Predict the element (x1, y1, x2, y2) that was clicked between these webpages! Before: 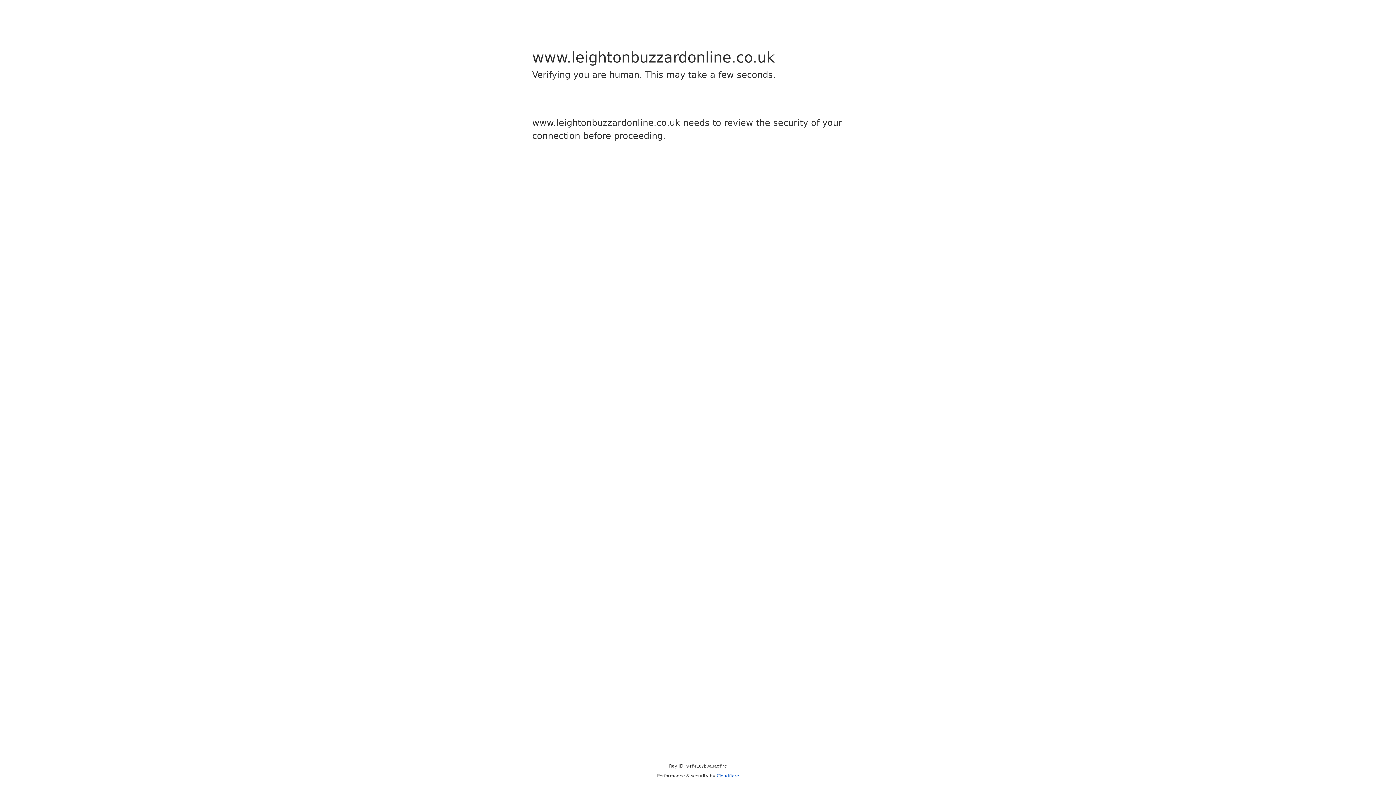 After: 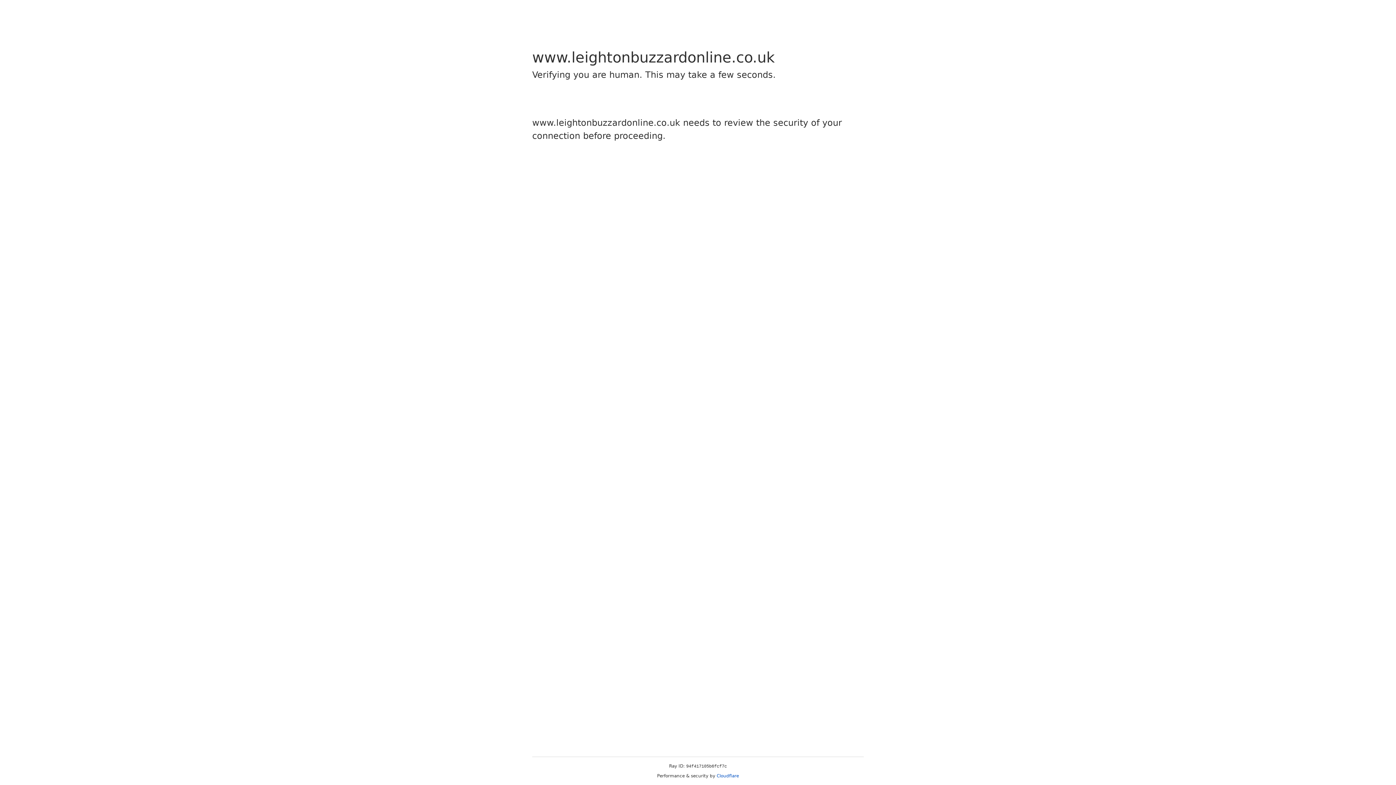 Action: bbox: (716, 773, 739, 778) label: Cloudflare